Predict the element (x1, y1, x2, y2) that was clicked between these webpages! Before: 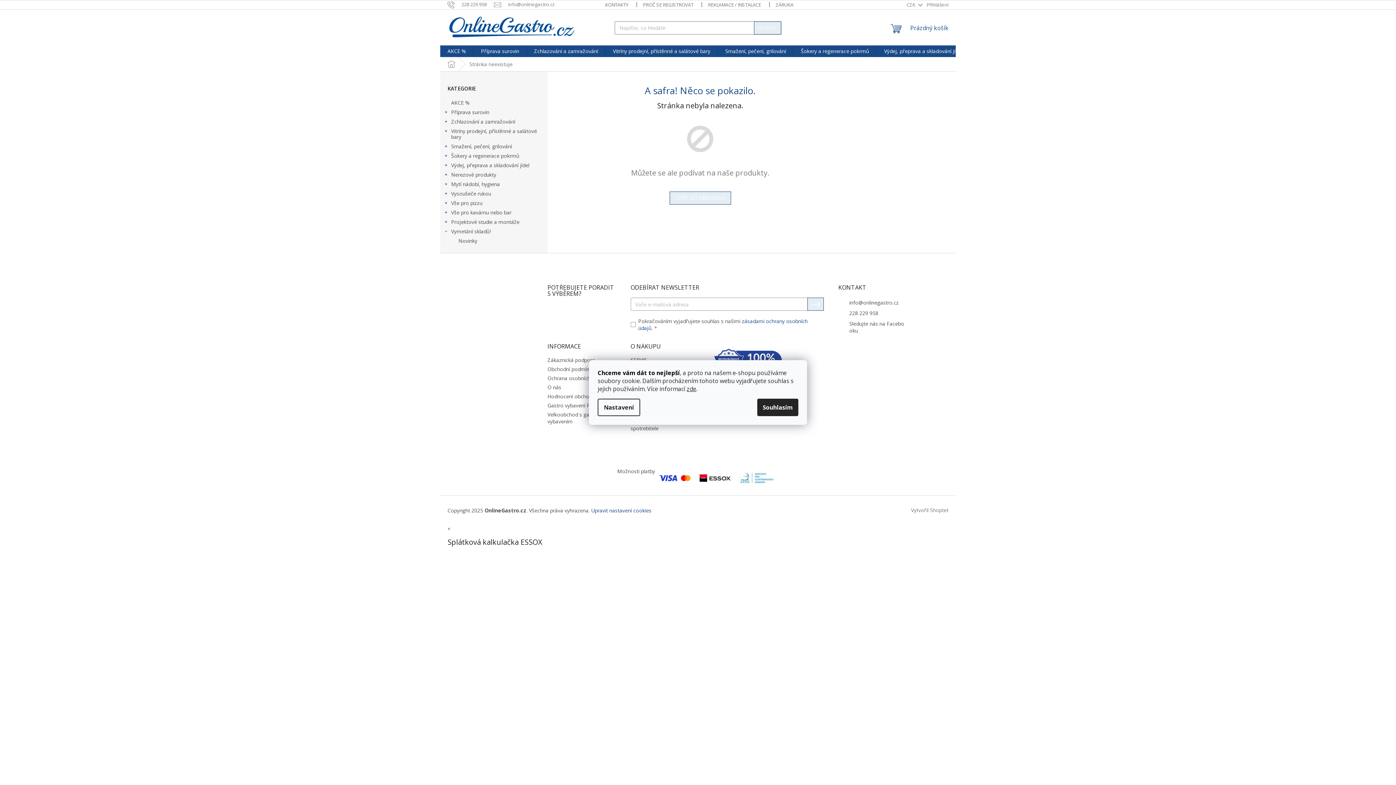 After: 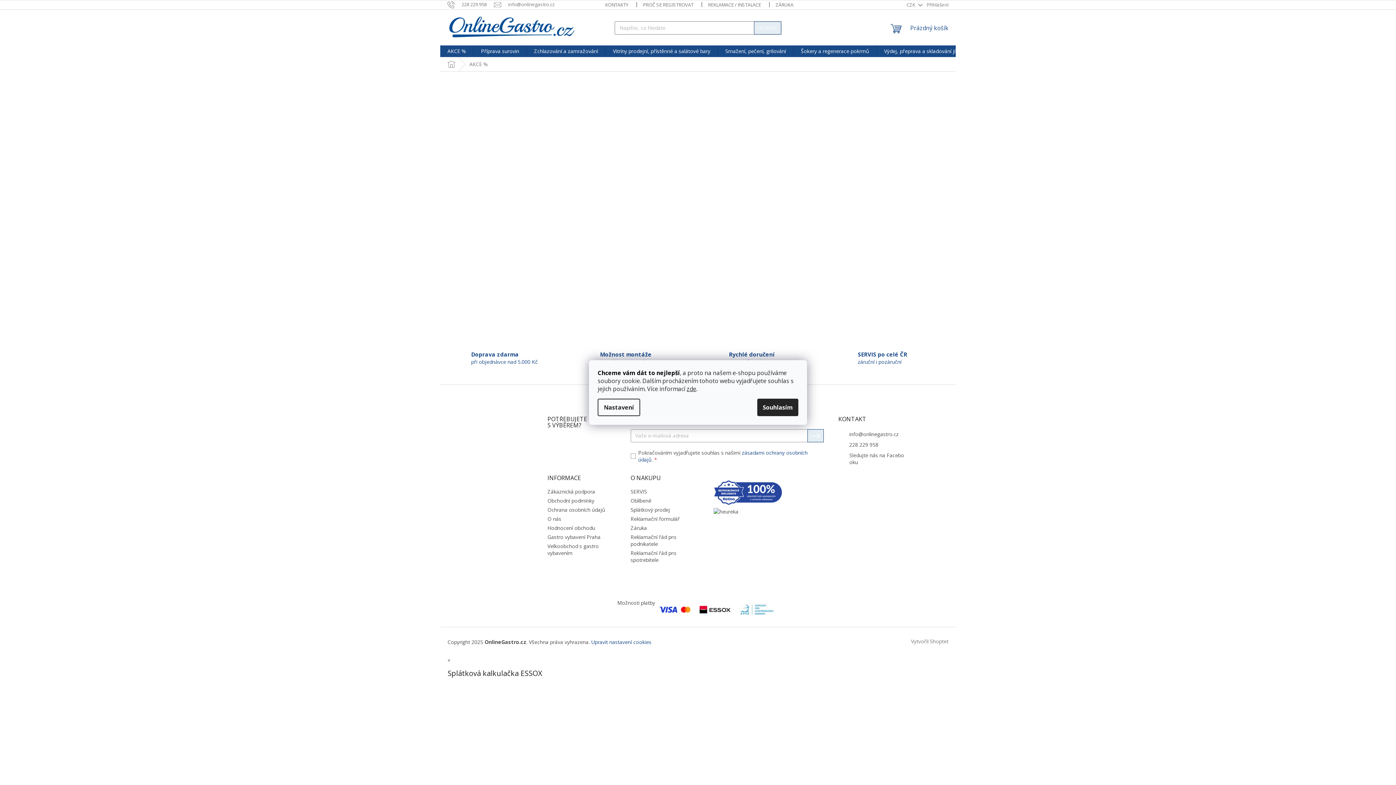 Action: label: AKCE %  bbox: (440, 98, 547, 107)